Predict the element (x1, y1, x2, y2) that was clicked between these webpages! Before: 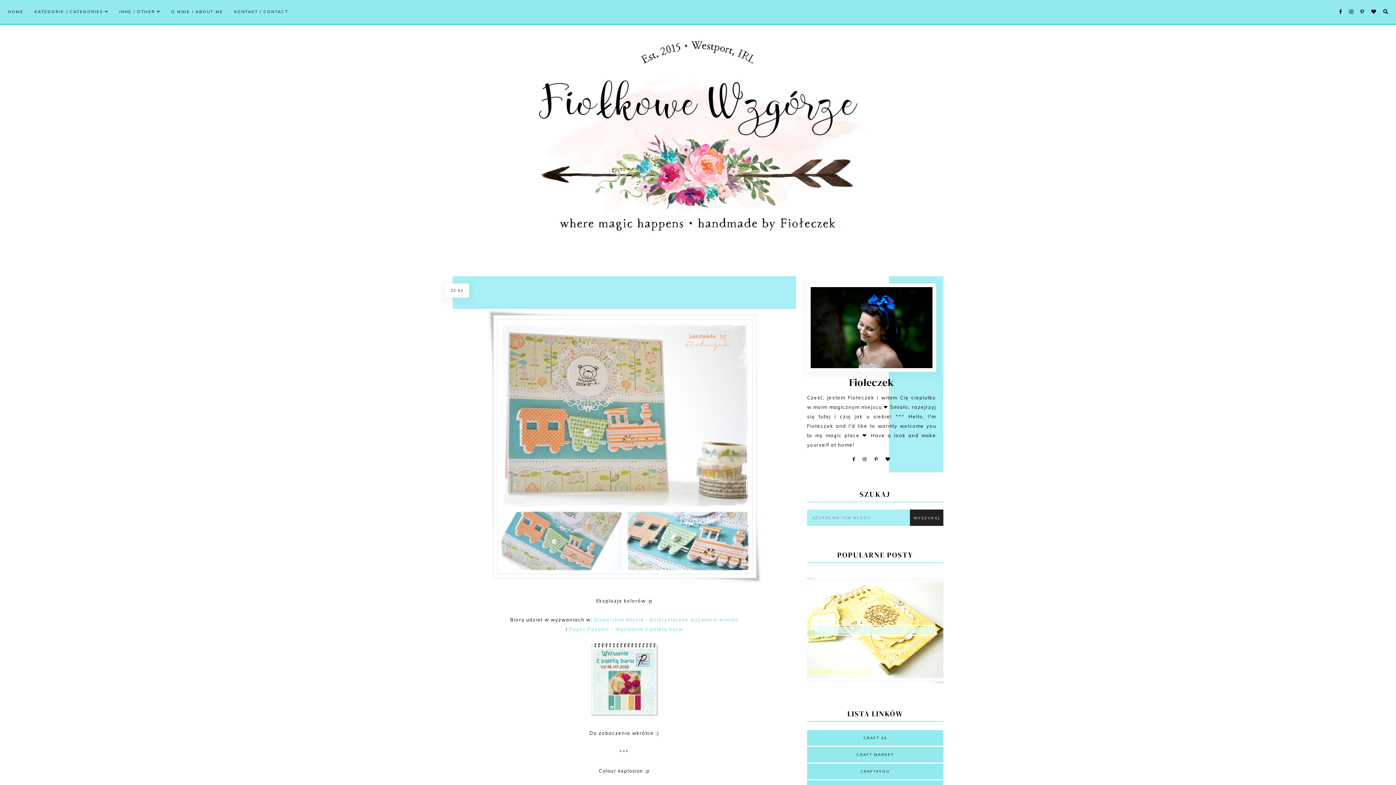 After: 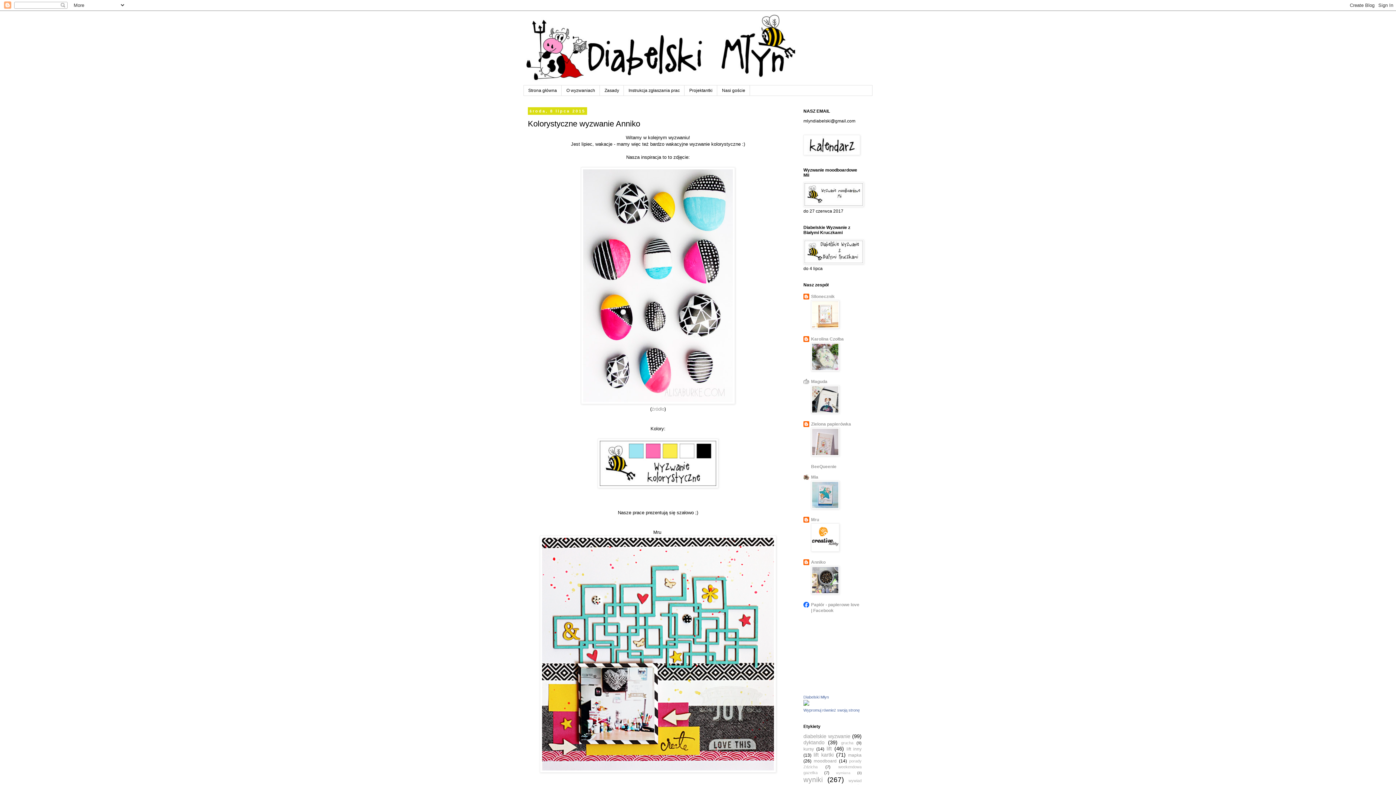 Action: bbox: (594, 617, 738, 622) label: Diabelskim Młynie - Kolorystyczne wyzwanie Anniko